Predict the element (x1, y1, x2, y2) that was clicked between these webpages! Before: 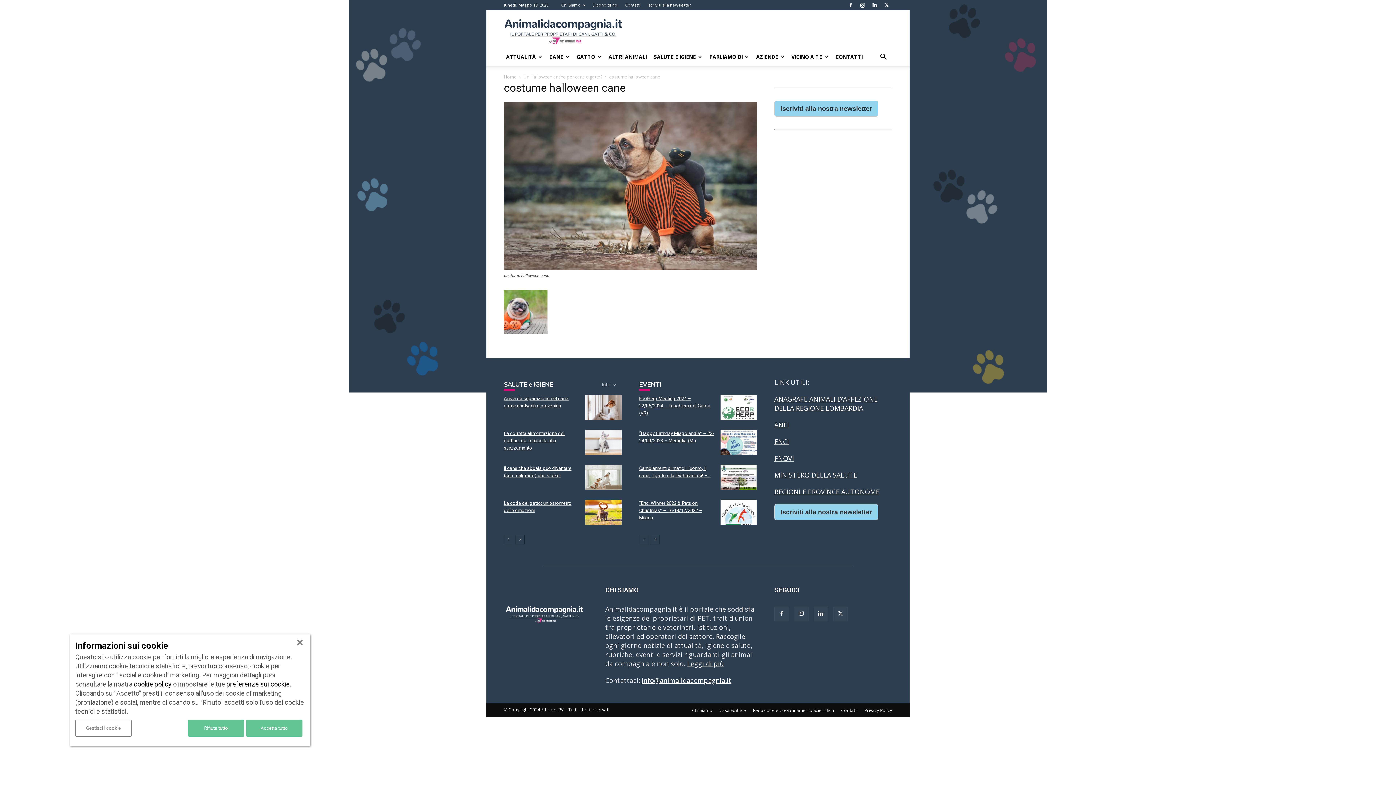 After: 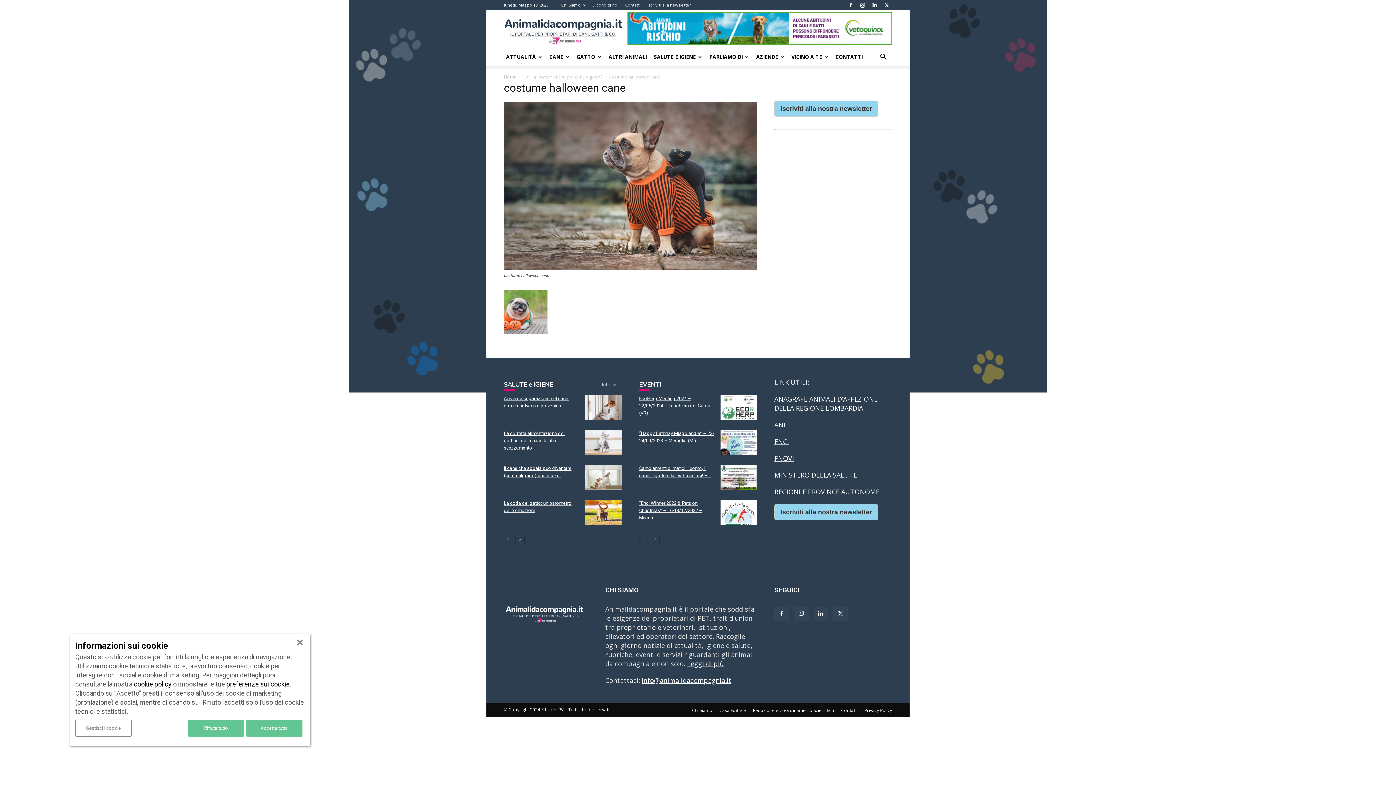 Action: bbox: (813, 607, 828, 621)